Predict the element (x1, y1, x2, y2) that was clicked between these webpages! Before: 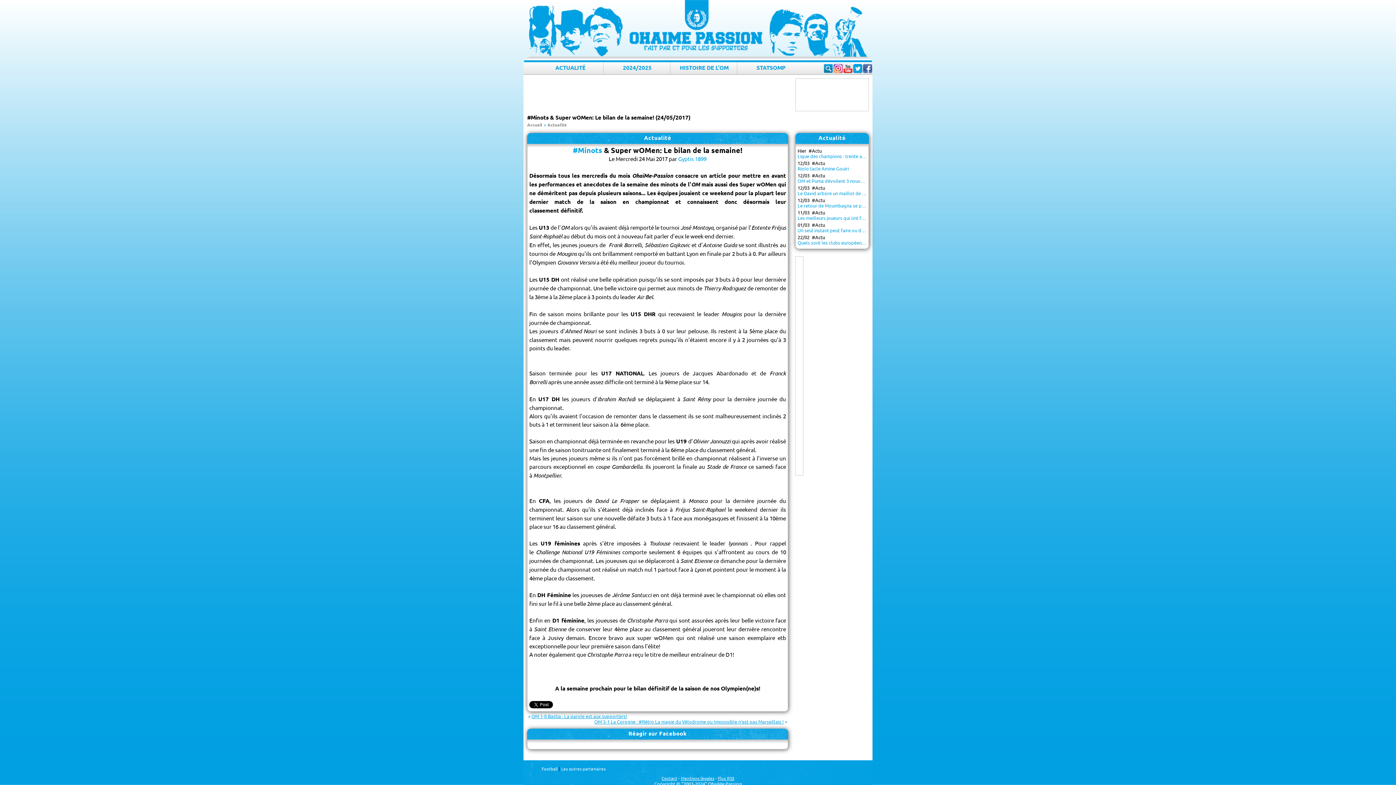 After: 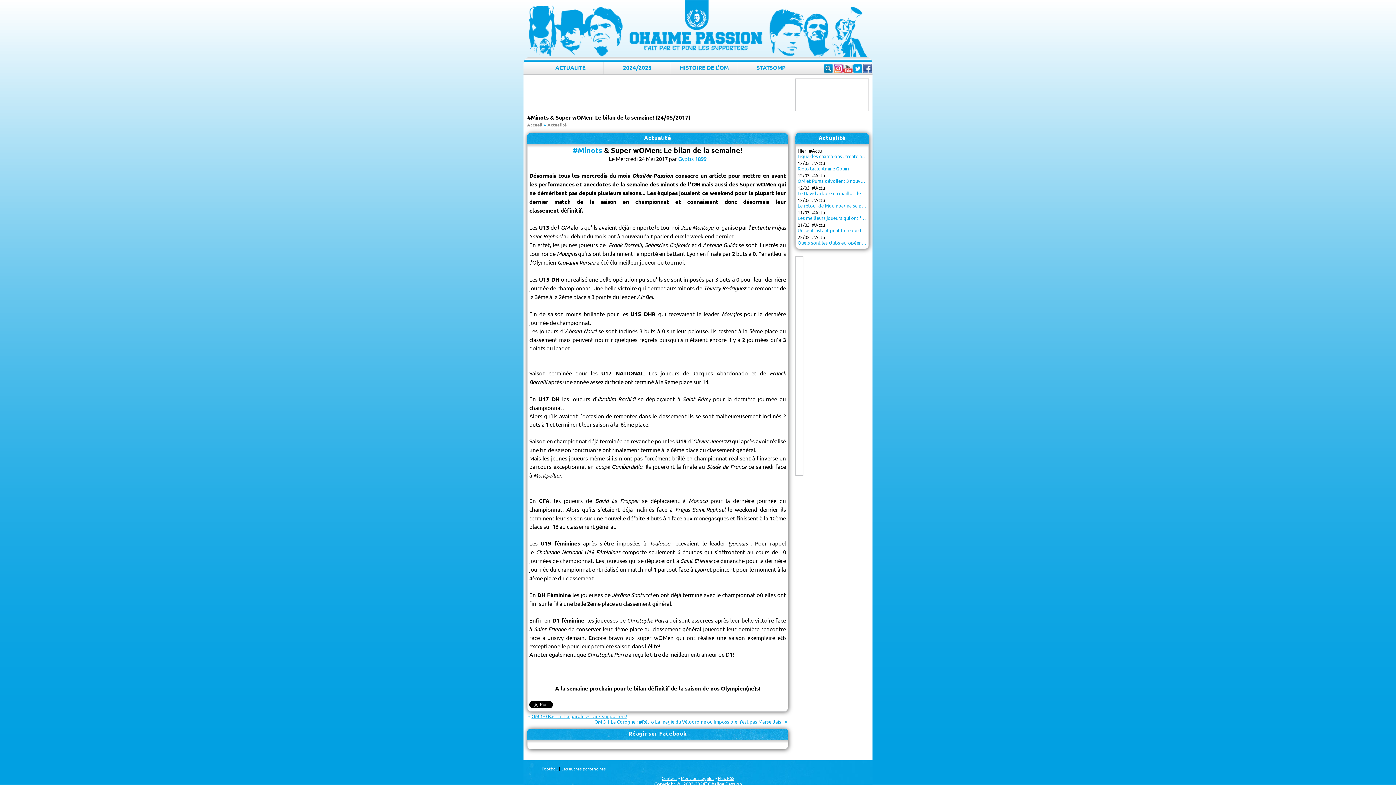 Action: bbox: (692, 369, 747, 376) label: Jacques Abardonado